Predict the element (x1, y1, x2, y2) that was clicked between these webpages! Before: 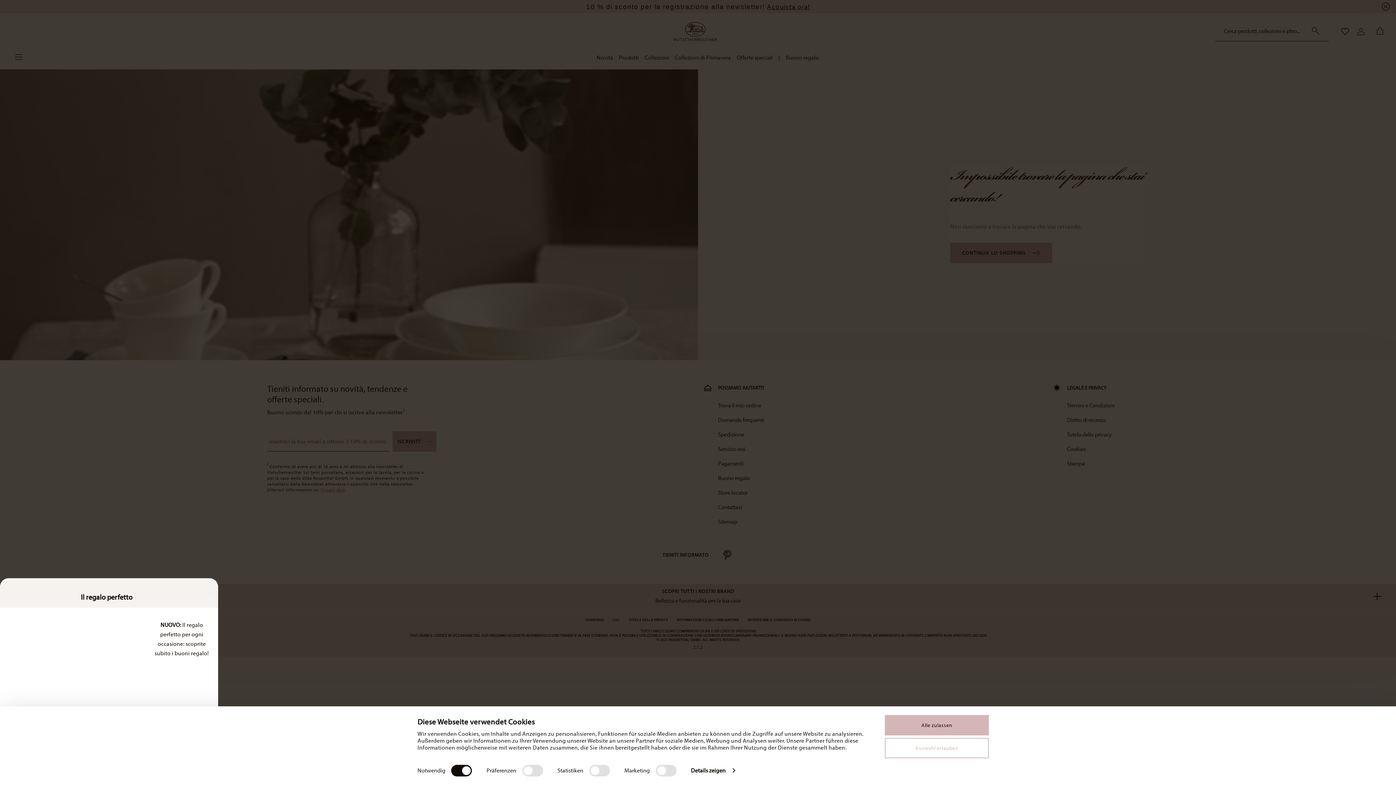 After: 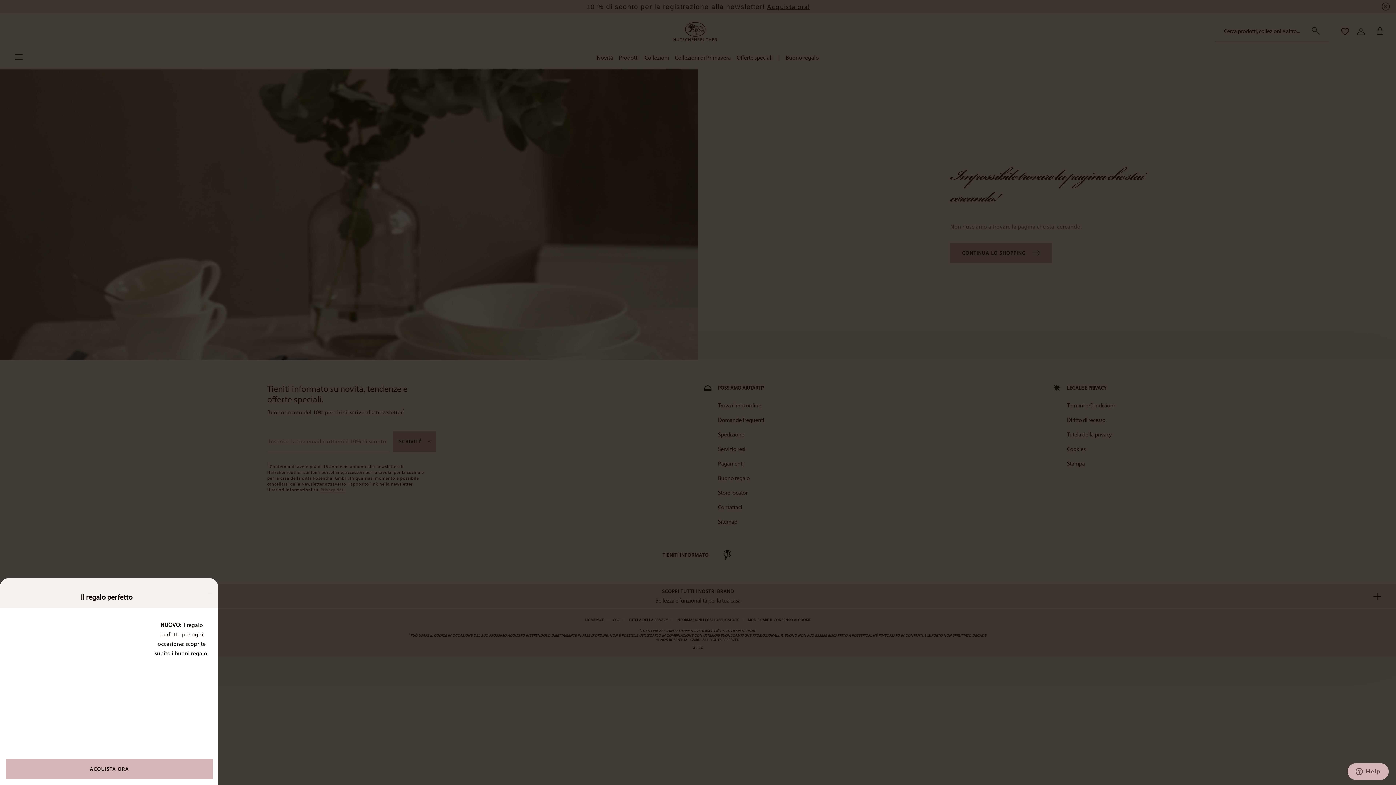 Action: label: Alle zulassen bbox: (885, 715, 989, 735)